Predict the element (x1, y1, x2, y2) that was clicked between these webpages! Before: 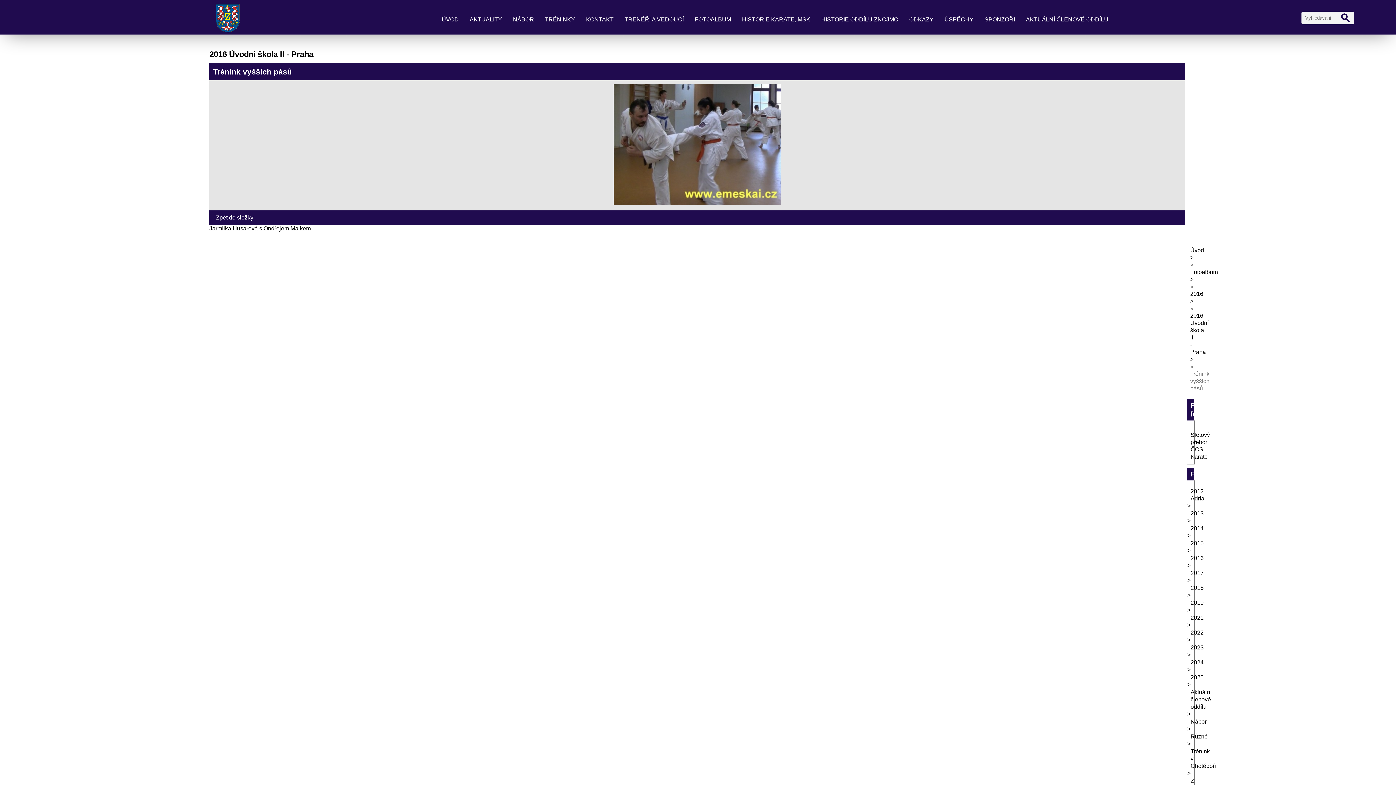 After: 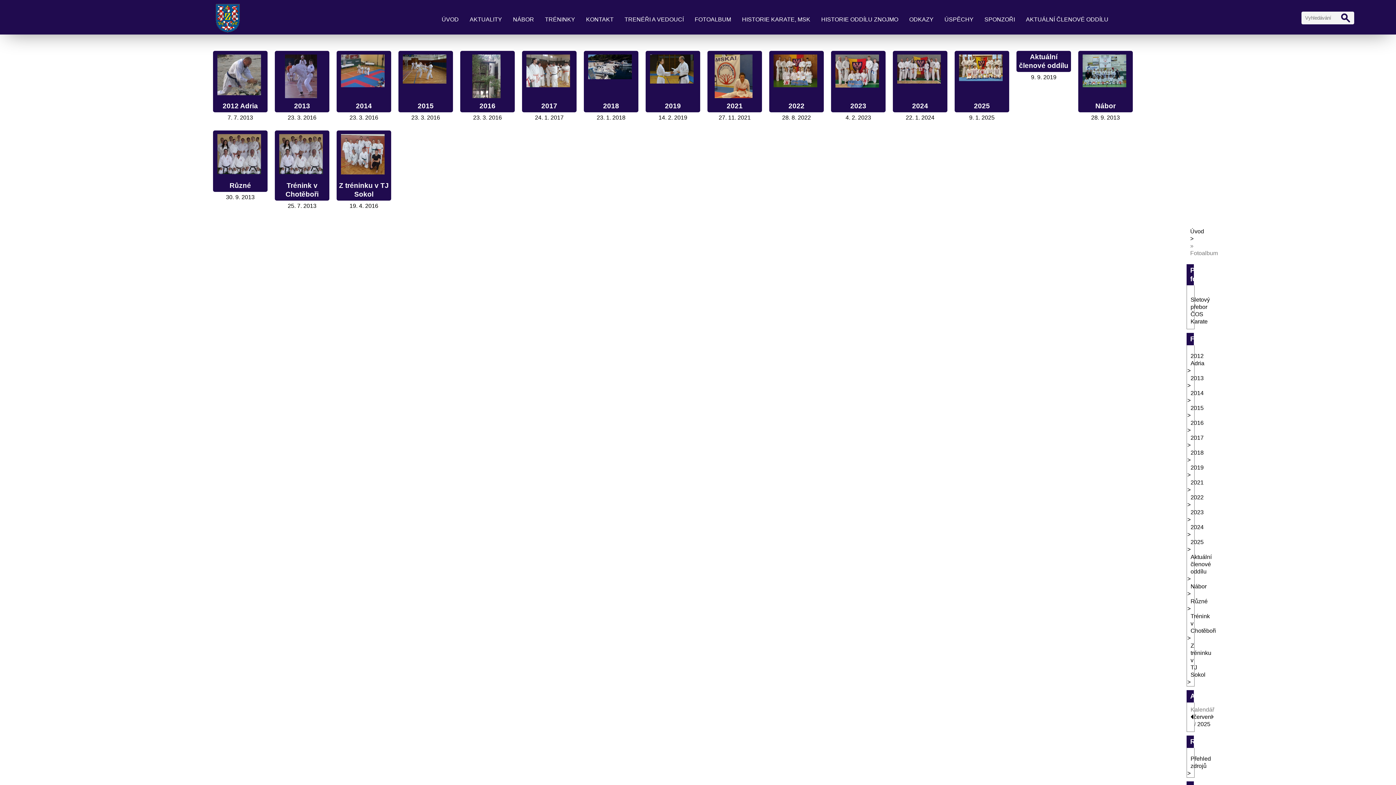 Action: bbox: (691, 12, 734, 26) label: FOTOALBUM